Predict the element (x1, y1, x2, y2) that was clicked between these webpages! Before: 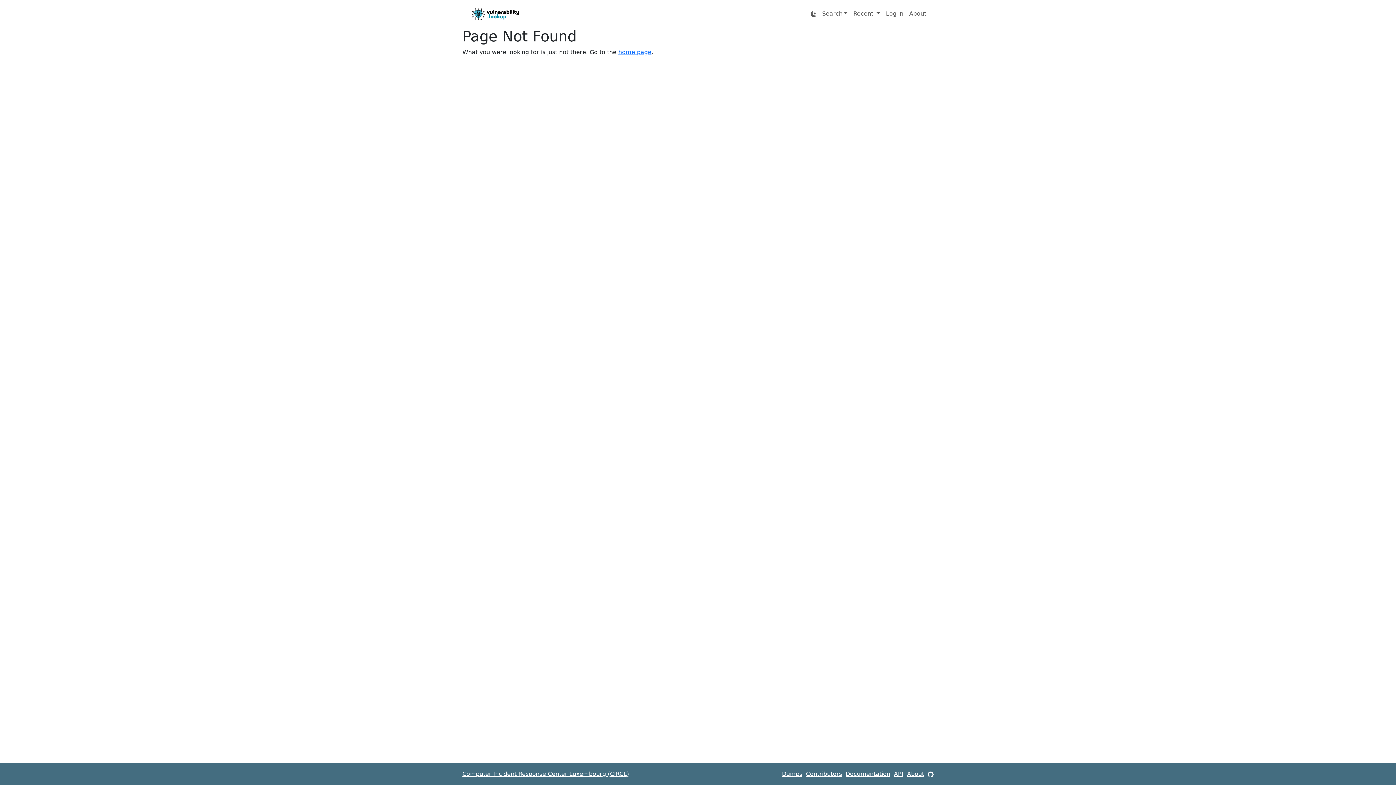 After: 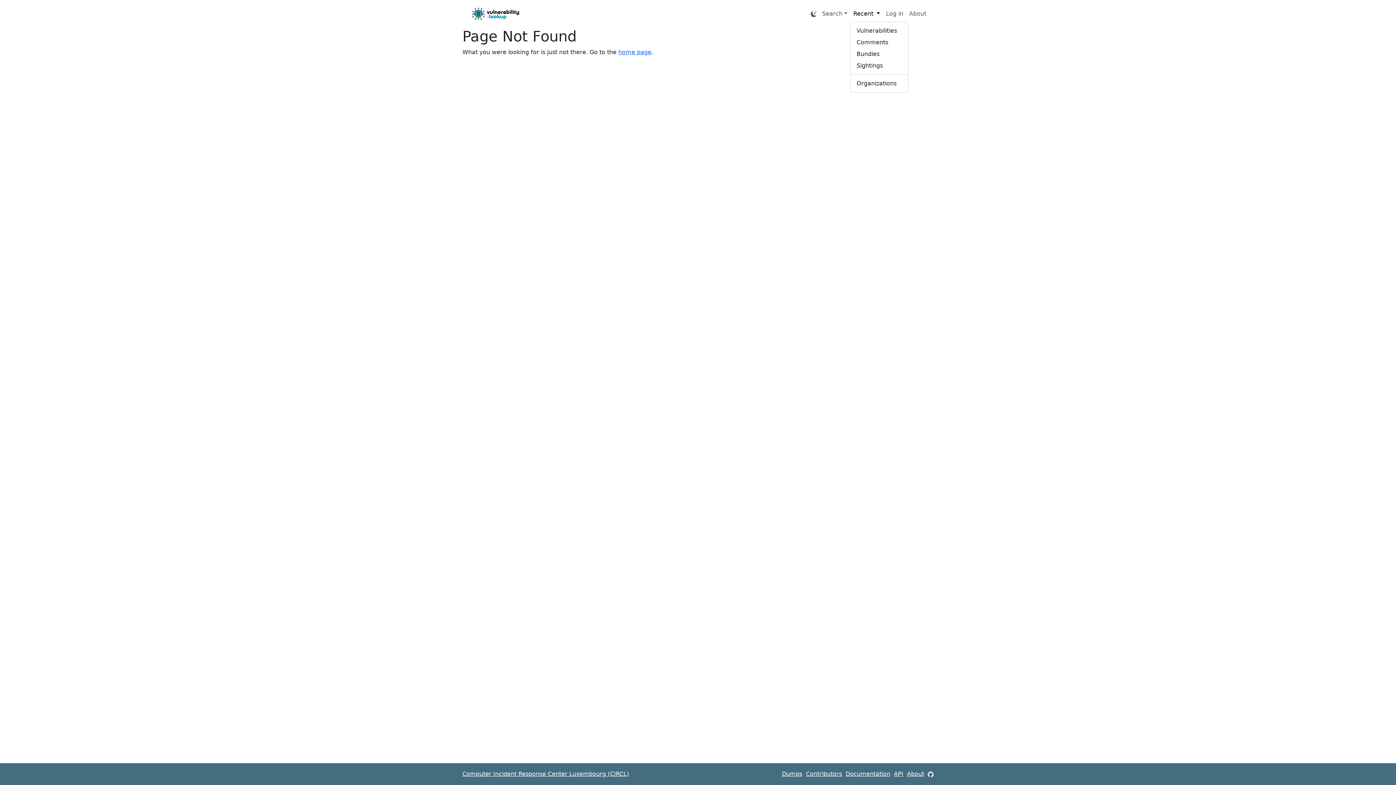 Action: label: Recent  bbox: (850, 6, 883, 21)